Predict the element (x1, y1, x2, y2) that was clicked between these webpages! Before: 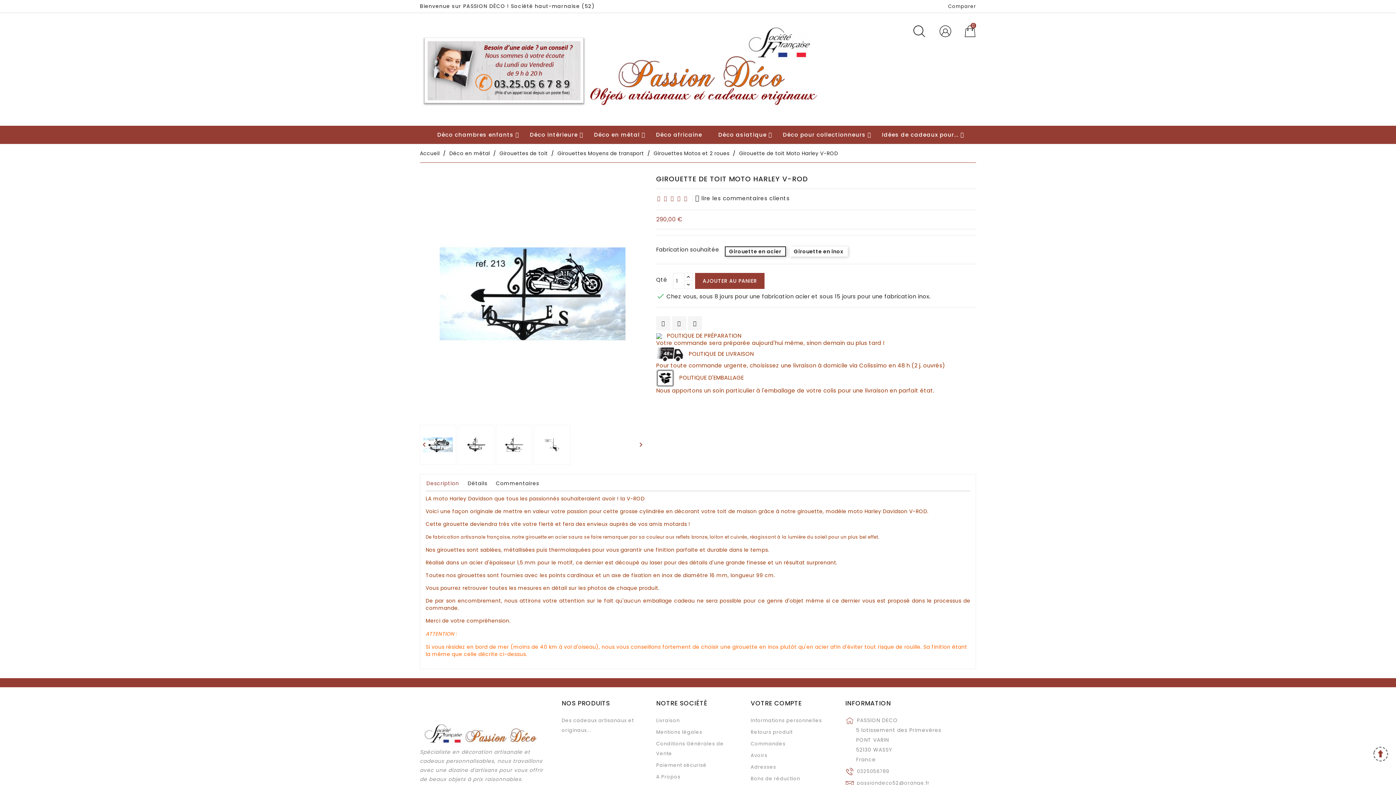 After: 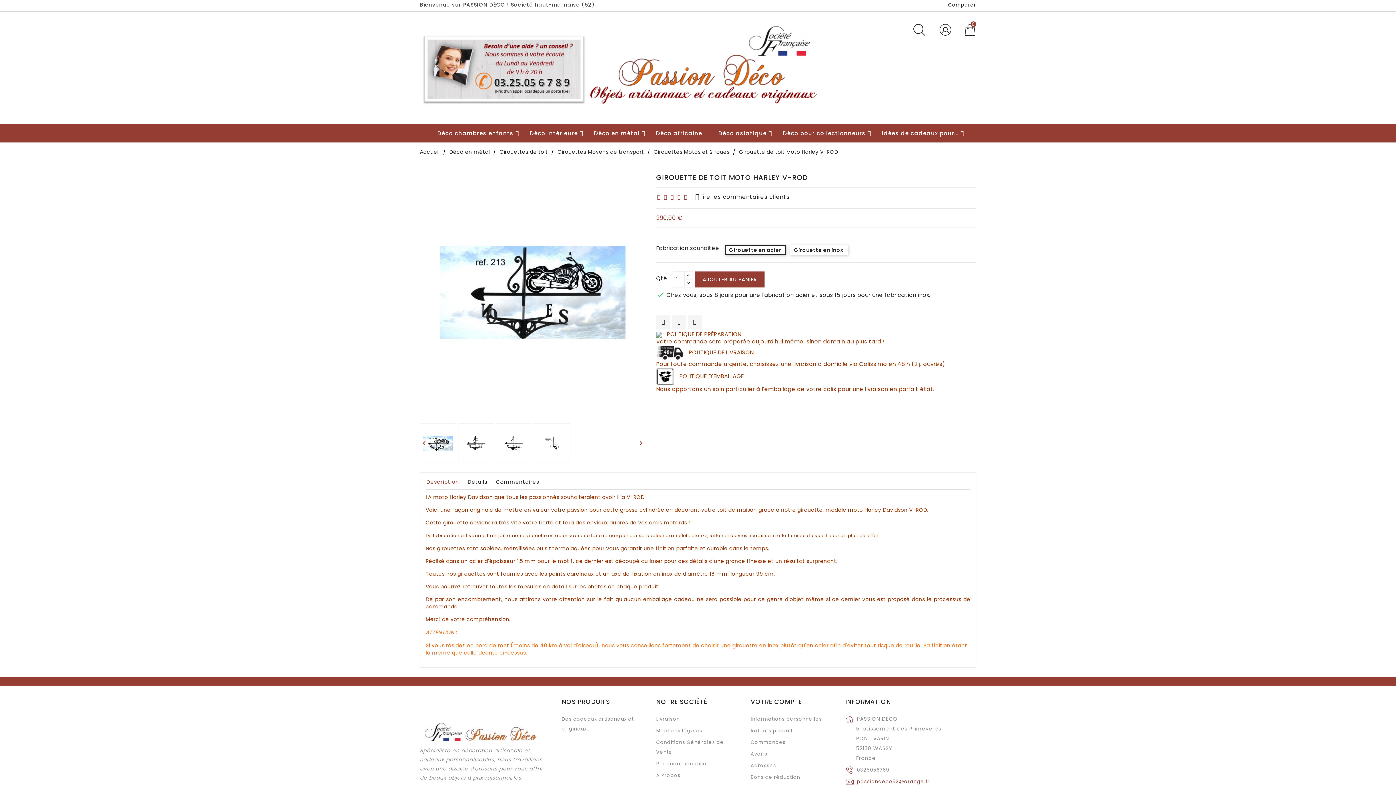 Action: bbox: (857, 780, 929, 786) label: passiondeco52@orange.fr